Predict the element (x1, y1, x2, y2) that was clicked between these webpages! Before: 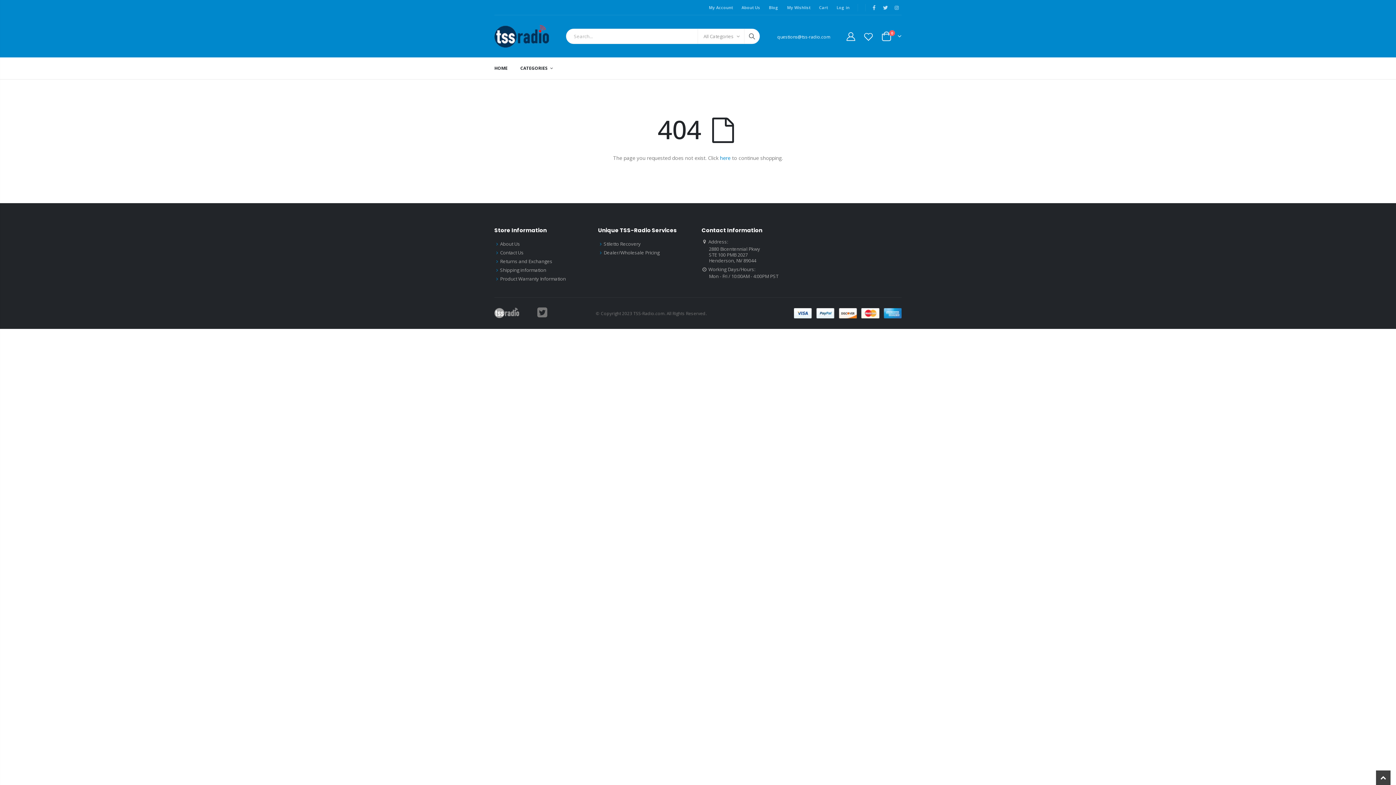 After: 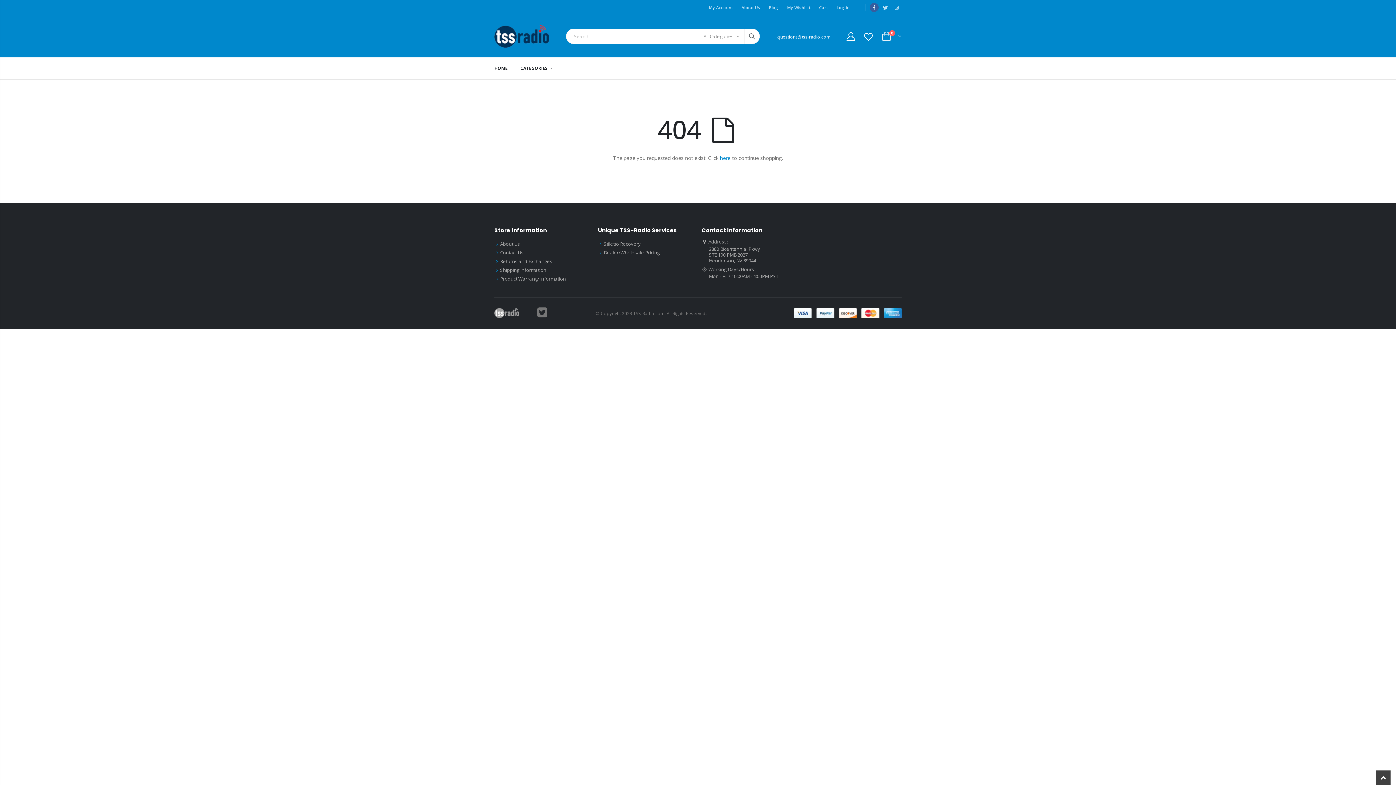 Action: bbox: (869, 3, 878, 12)